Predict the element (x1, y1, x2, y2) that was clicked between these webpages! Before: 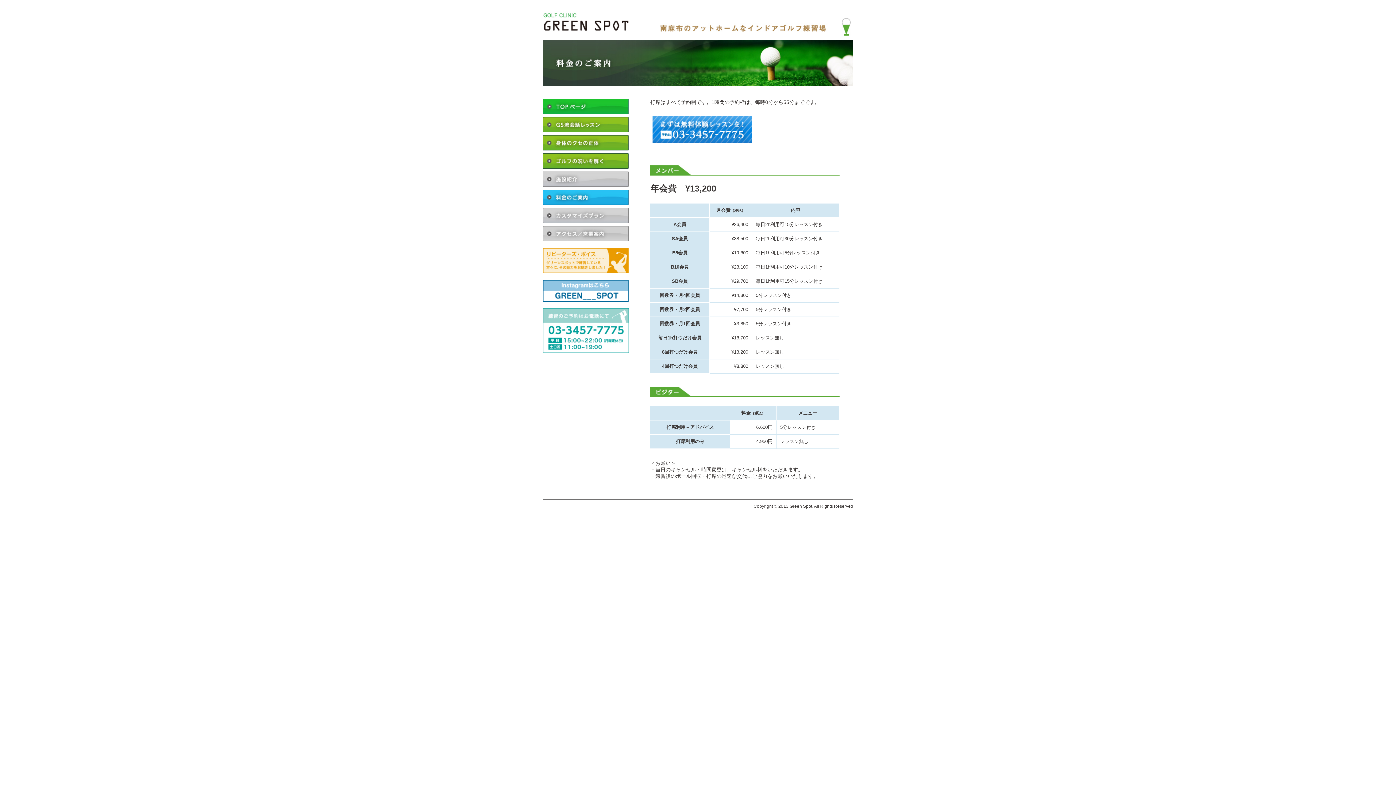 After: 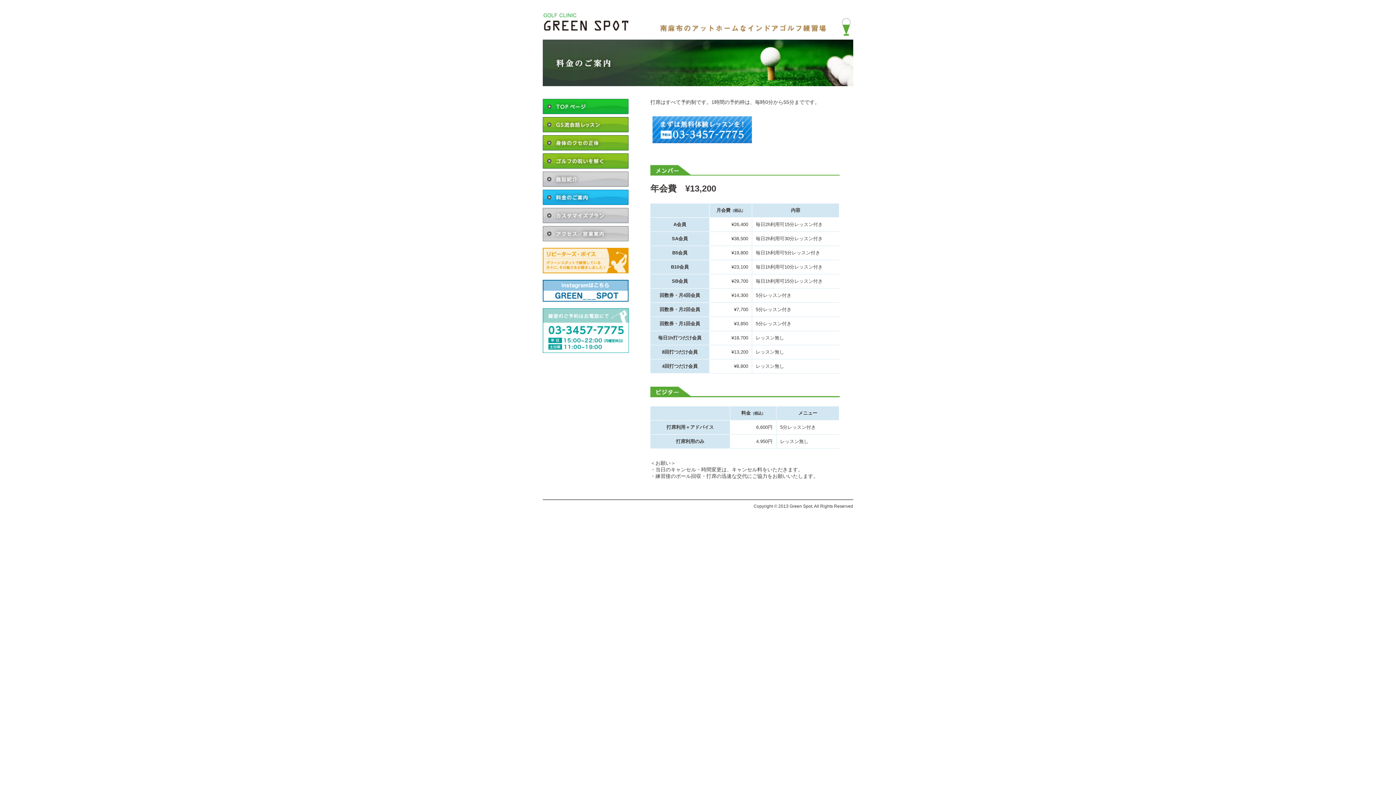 Action: bbox: (542, 190, 628, 196)